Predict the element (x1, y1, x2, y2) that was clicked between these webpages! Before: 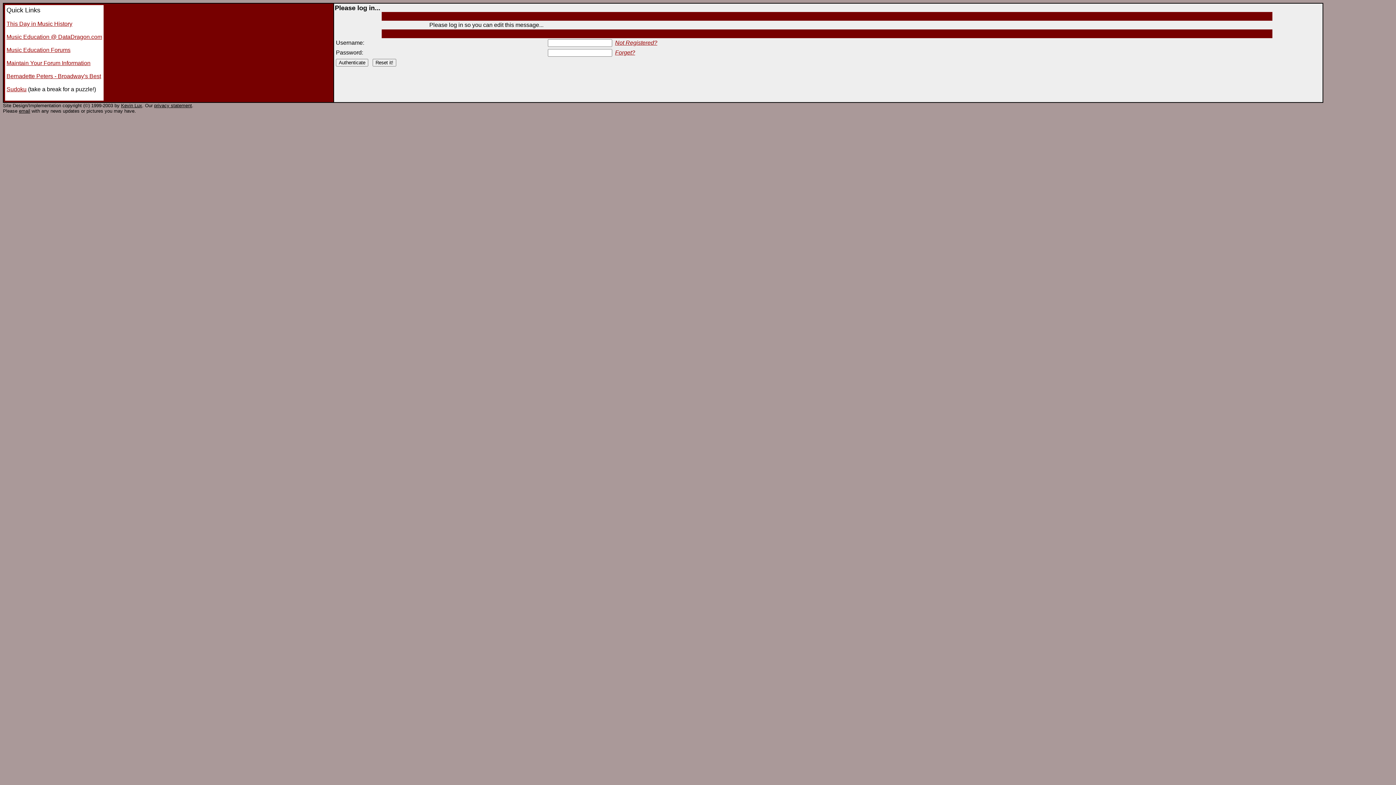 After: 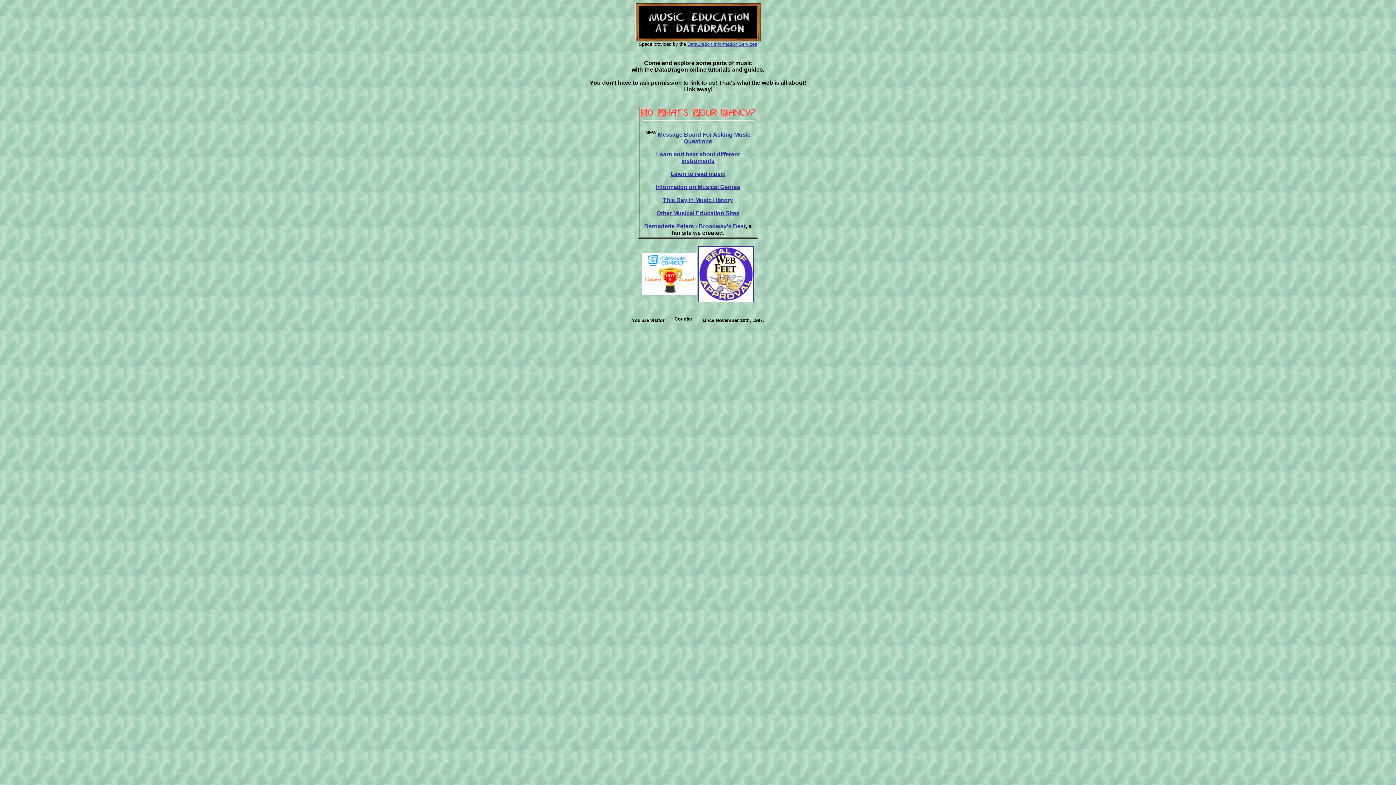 Action: bbox: (6, 33, 102, 40) label: Music Education @ DataDragon.com